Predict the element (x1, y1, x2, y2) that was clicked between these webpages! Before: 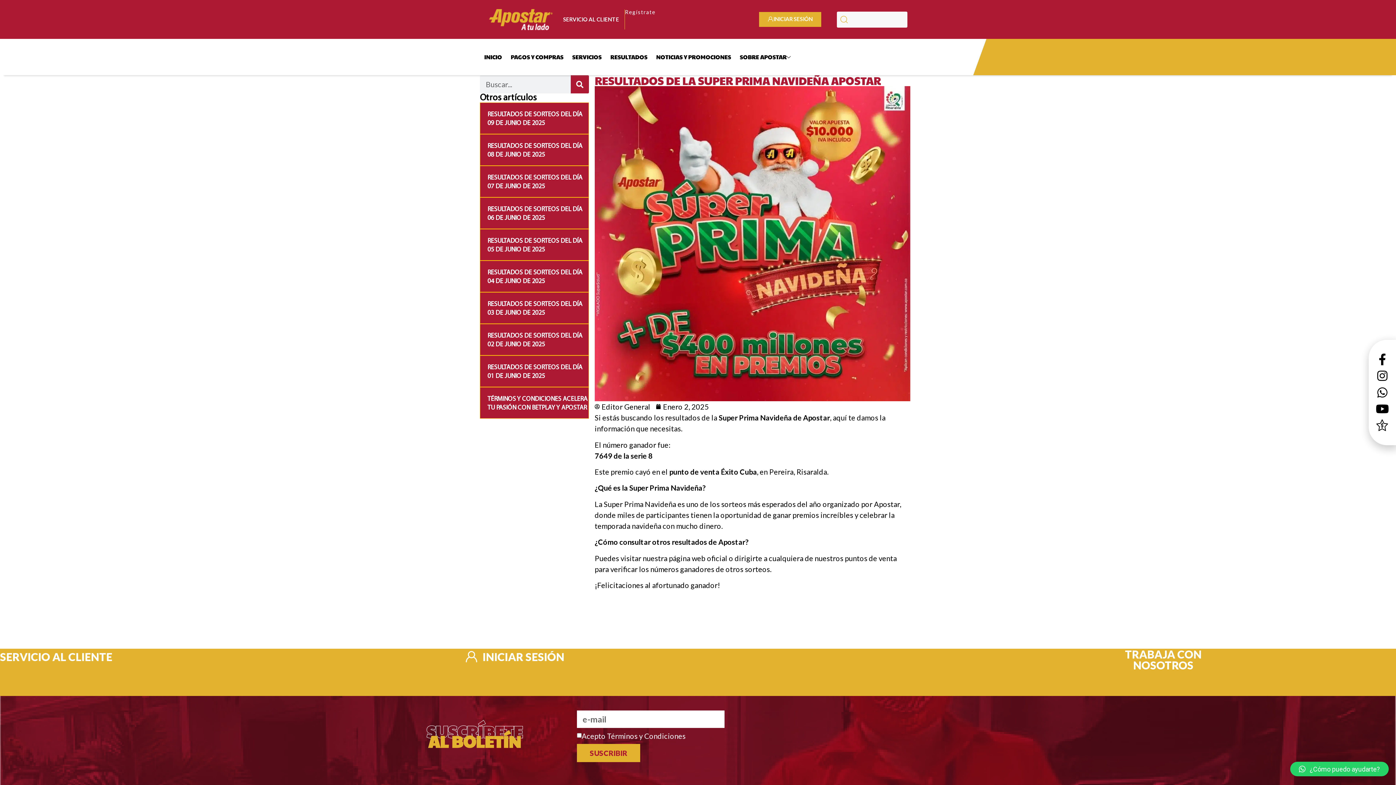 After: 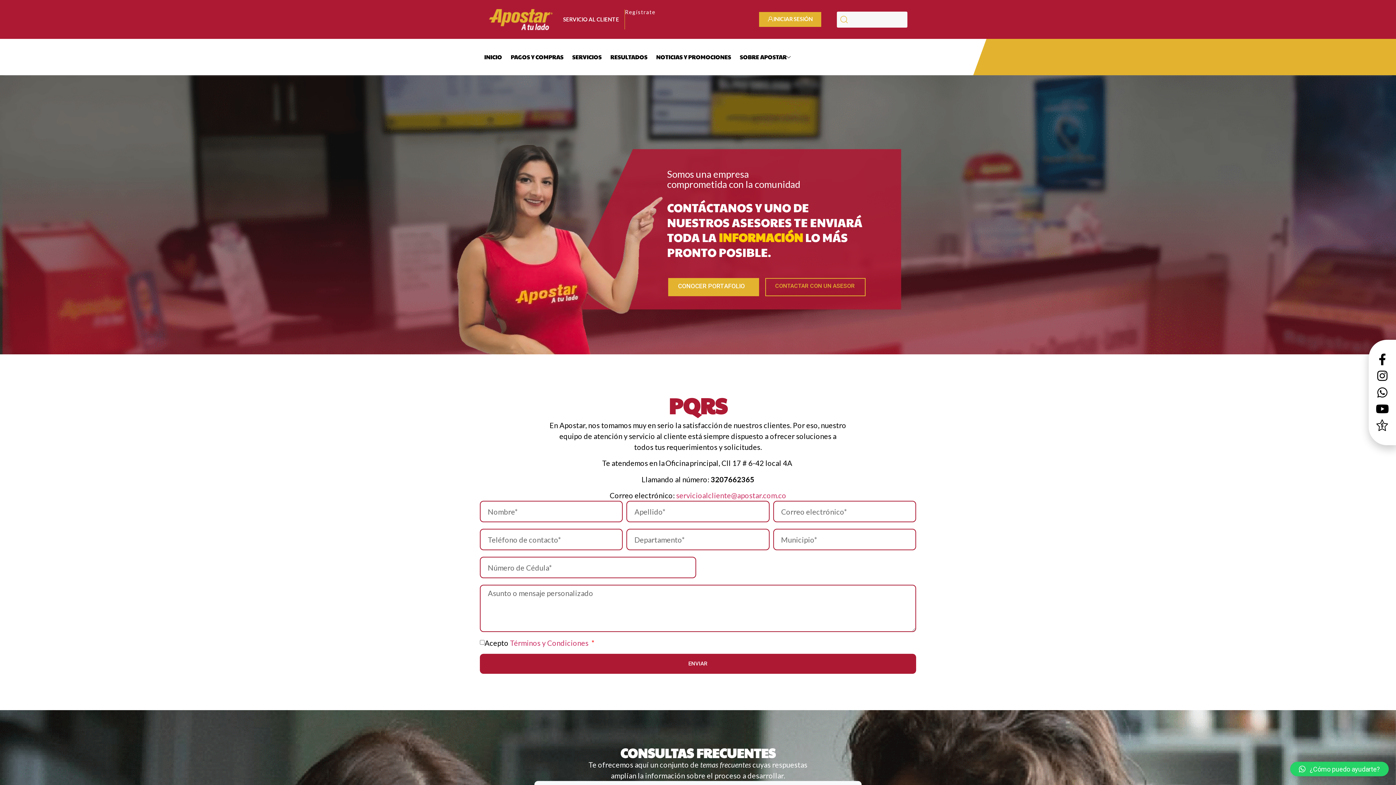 Action: label: SERVICIO AL CLIENTE bbox: (563, 16, 619, 22)